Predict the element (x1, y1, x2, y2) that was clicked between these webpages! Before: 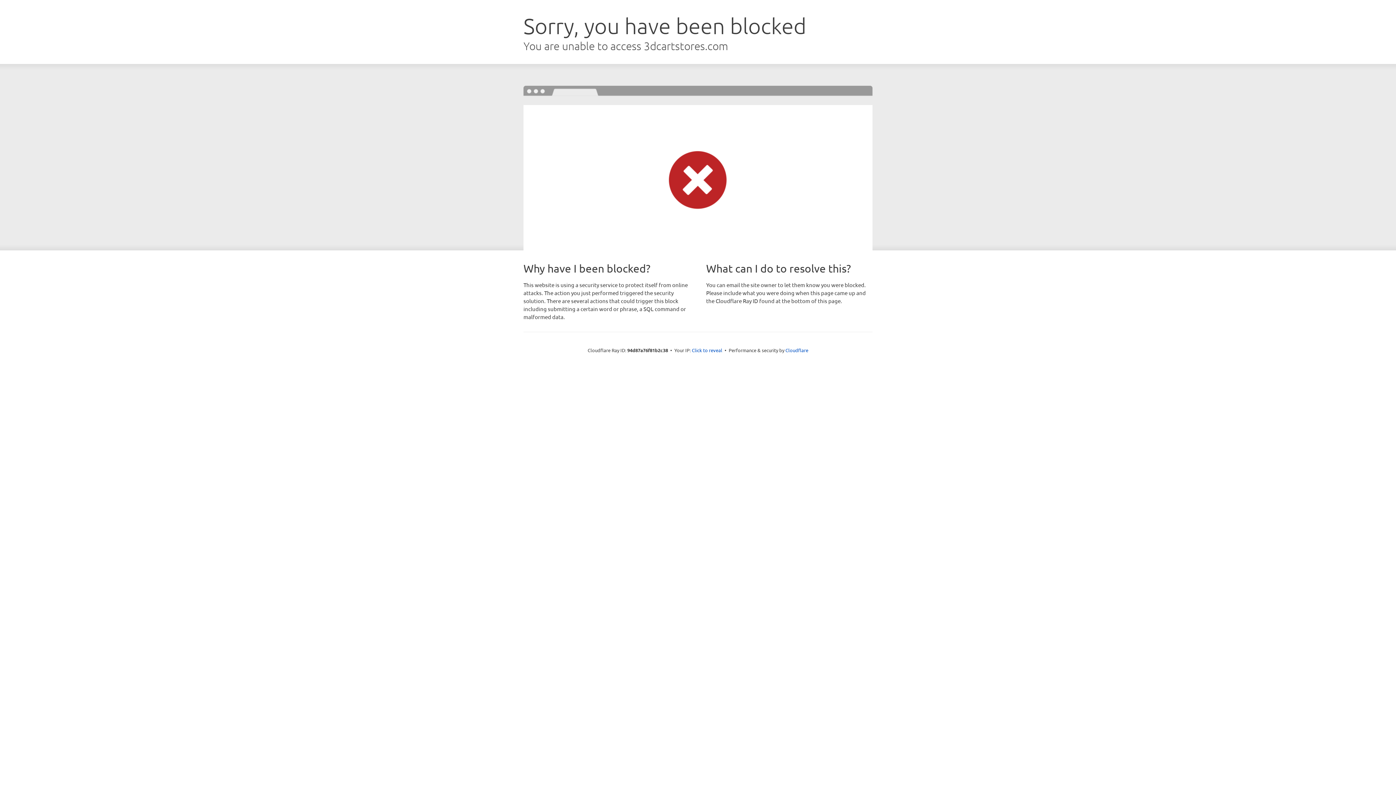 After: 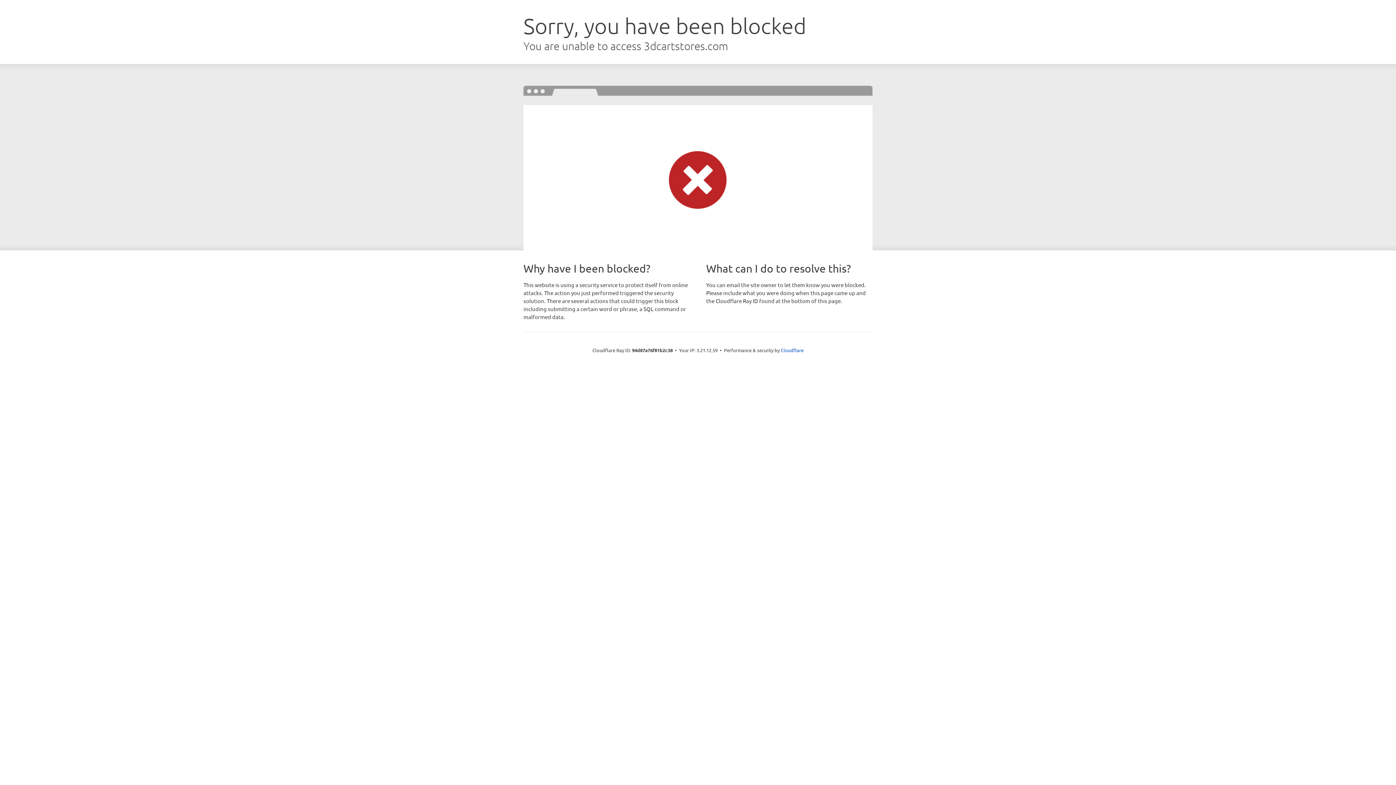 Action: label: Click to reveal bbox: (692, 346, 722, 353)